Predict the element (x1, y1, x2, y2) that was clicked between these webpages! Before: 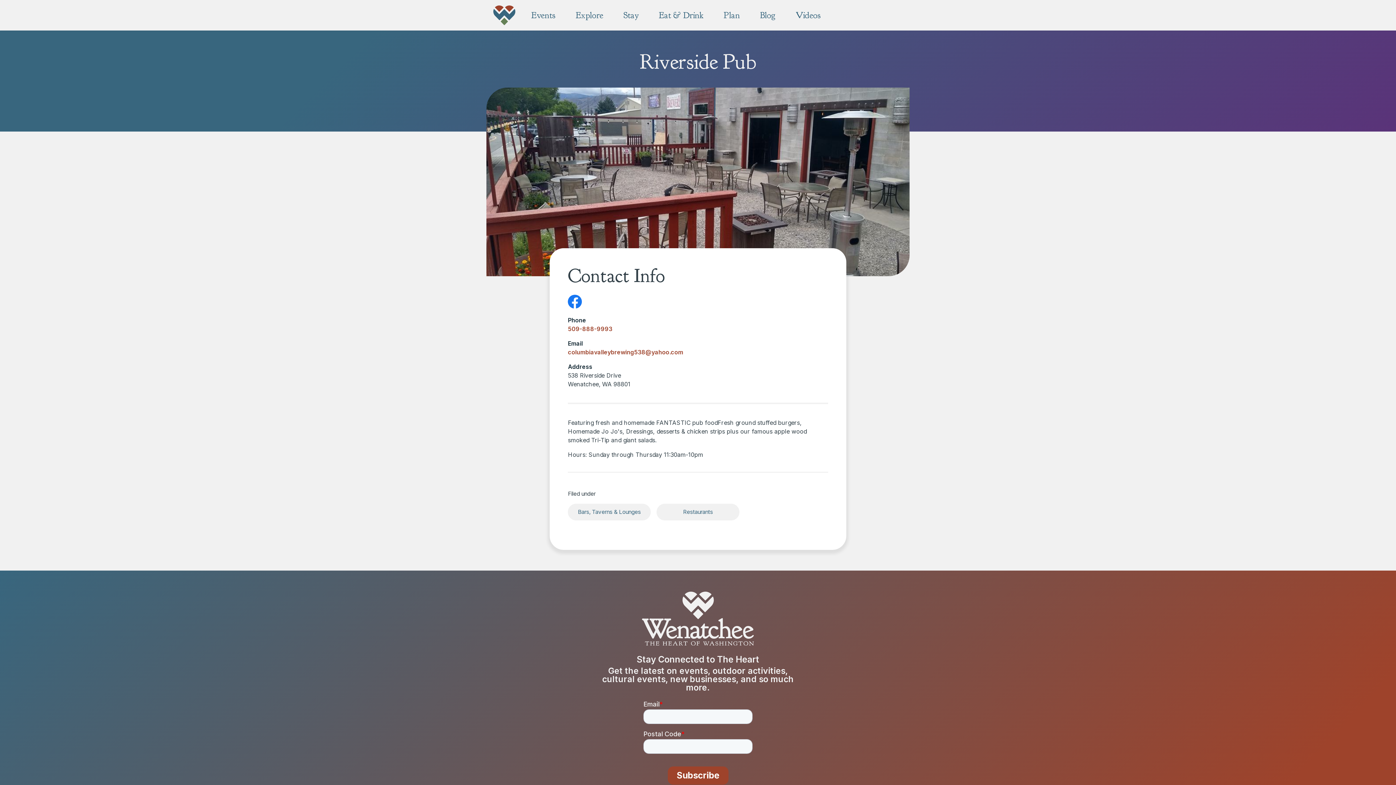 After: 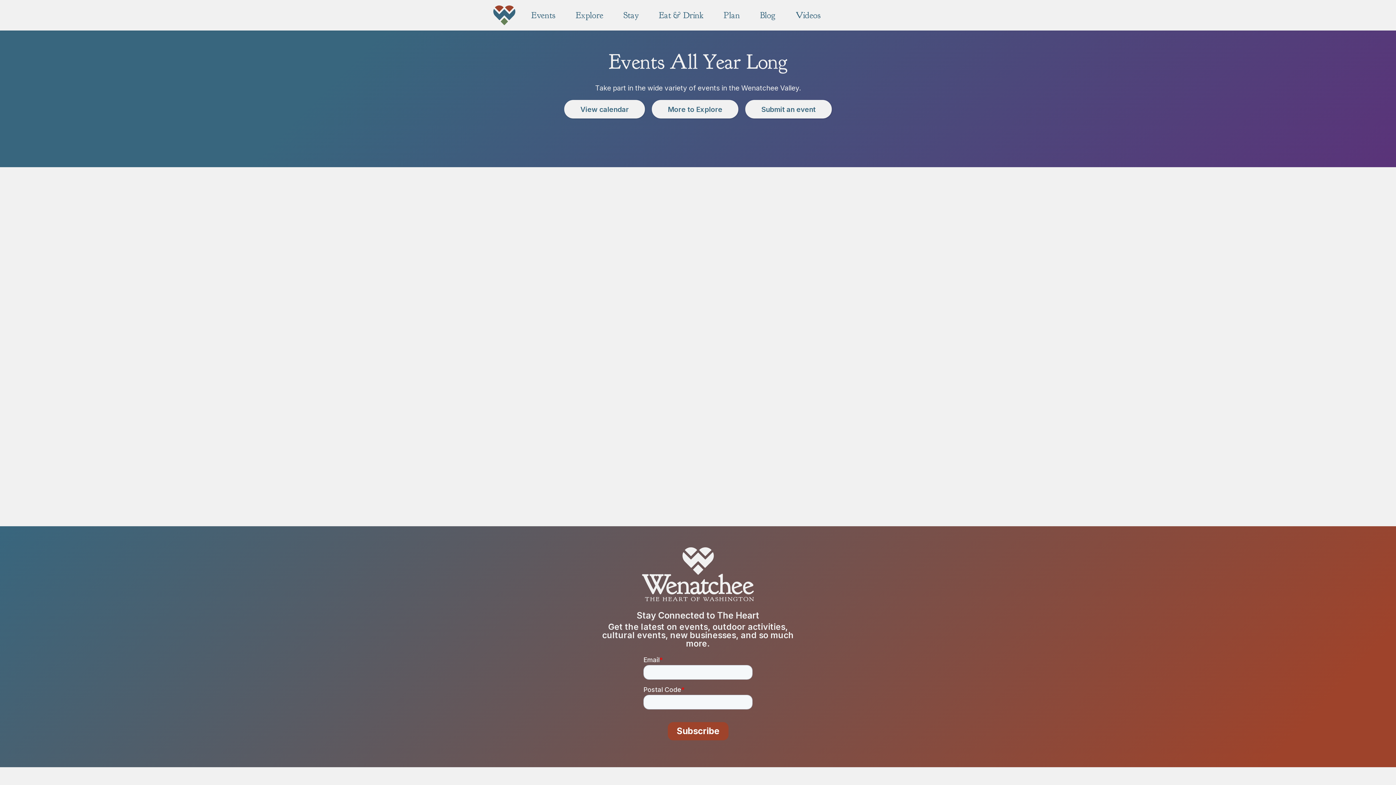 Action: bbox: (531, 8, 555, 22) label: Events